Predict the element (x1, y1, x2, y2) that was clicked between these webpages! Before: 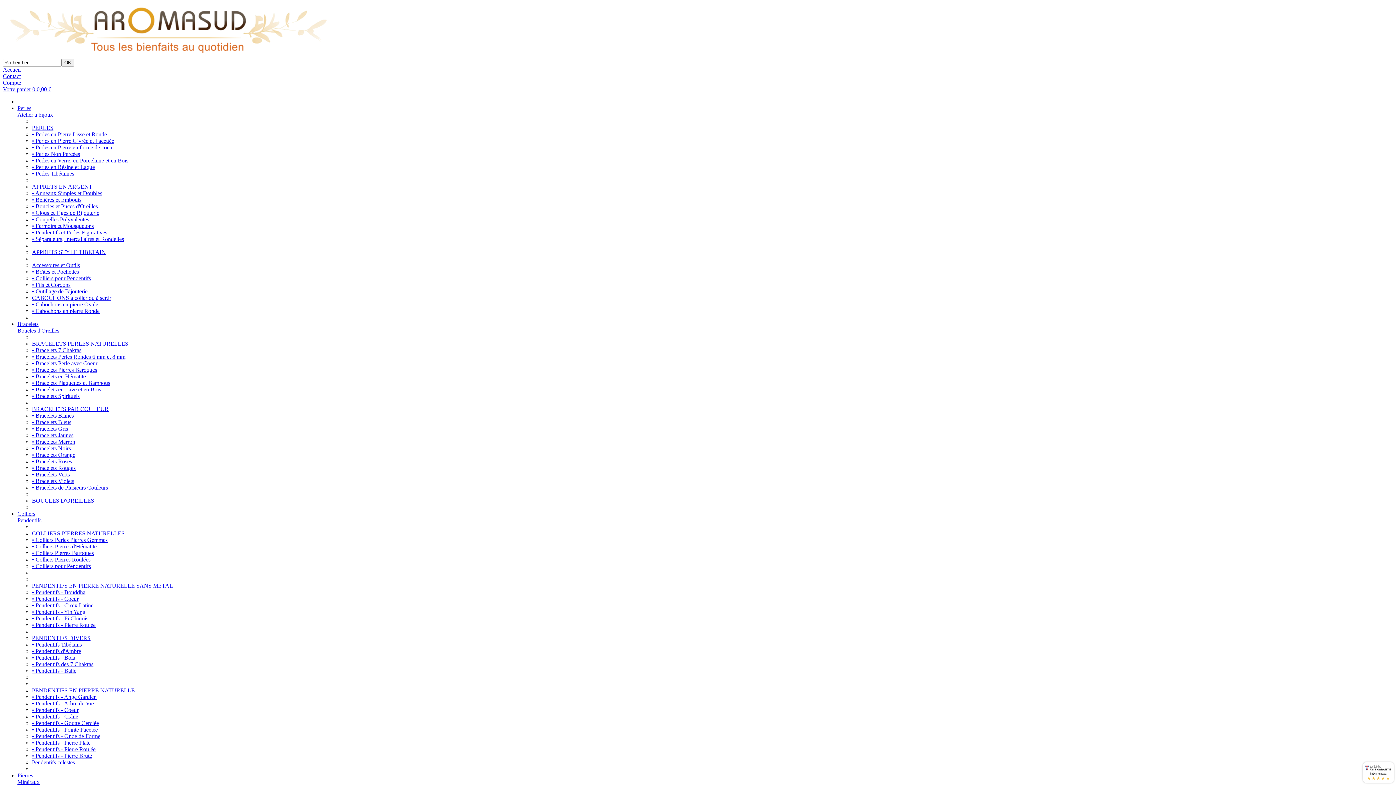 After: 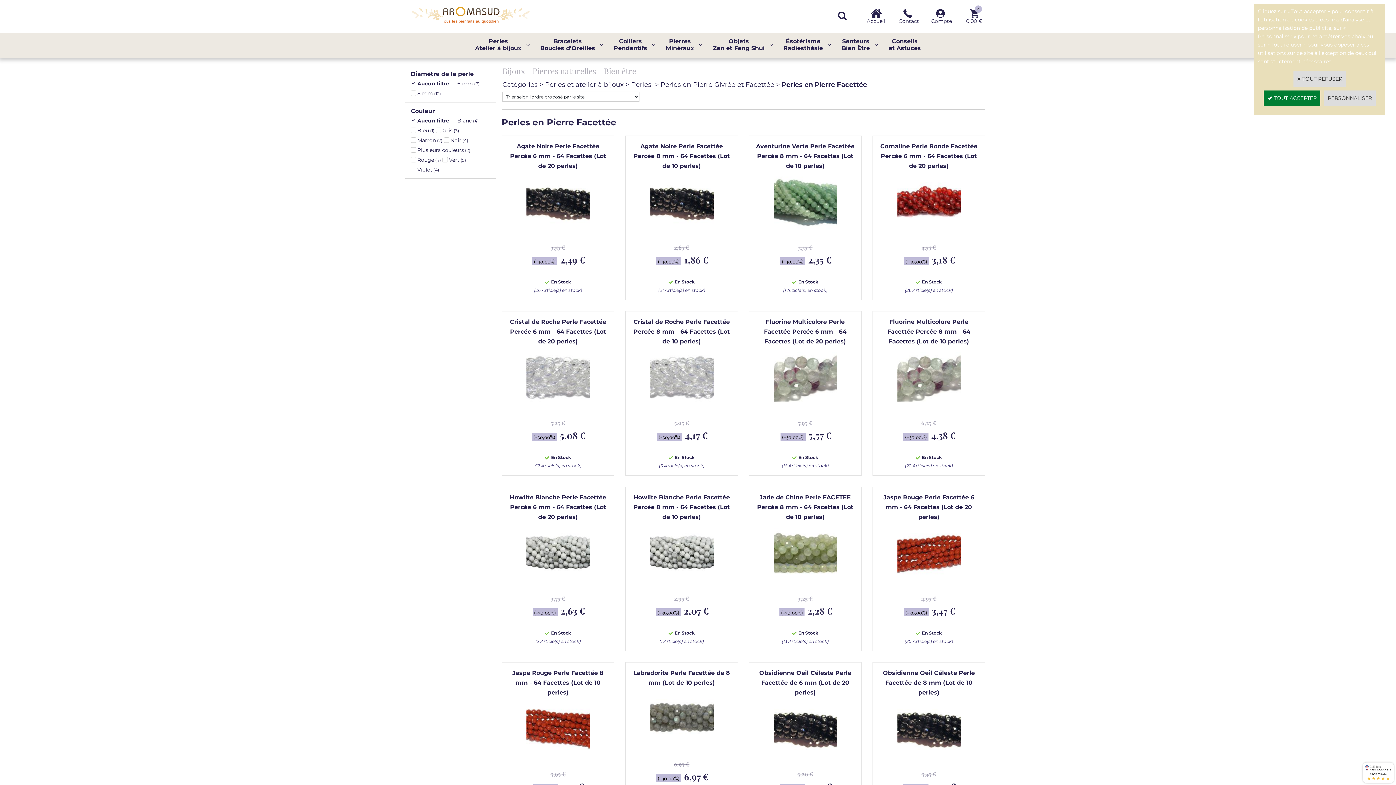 Action: label: • Perles en Pierre Givrée et Facettée bbox: (32, 137, 114, 144)